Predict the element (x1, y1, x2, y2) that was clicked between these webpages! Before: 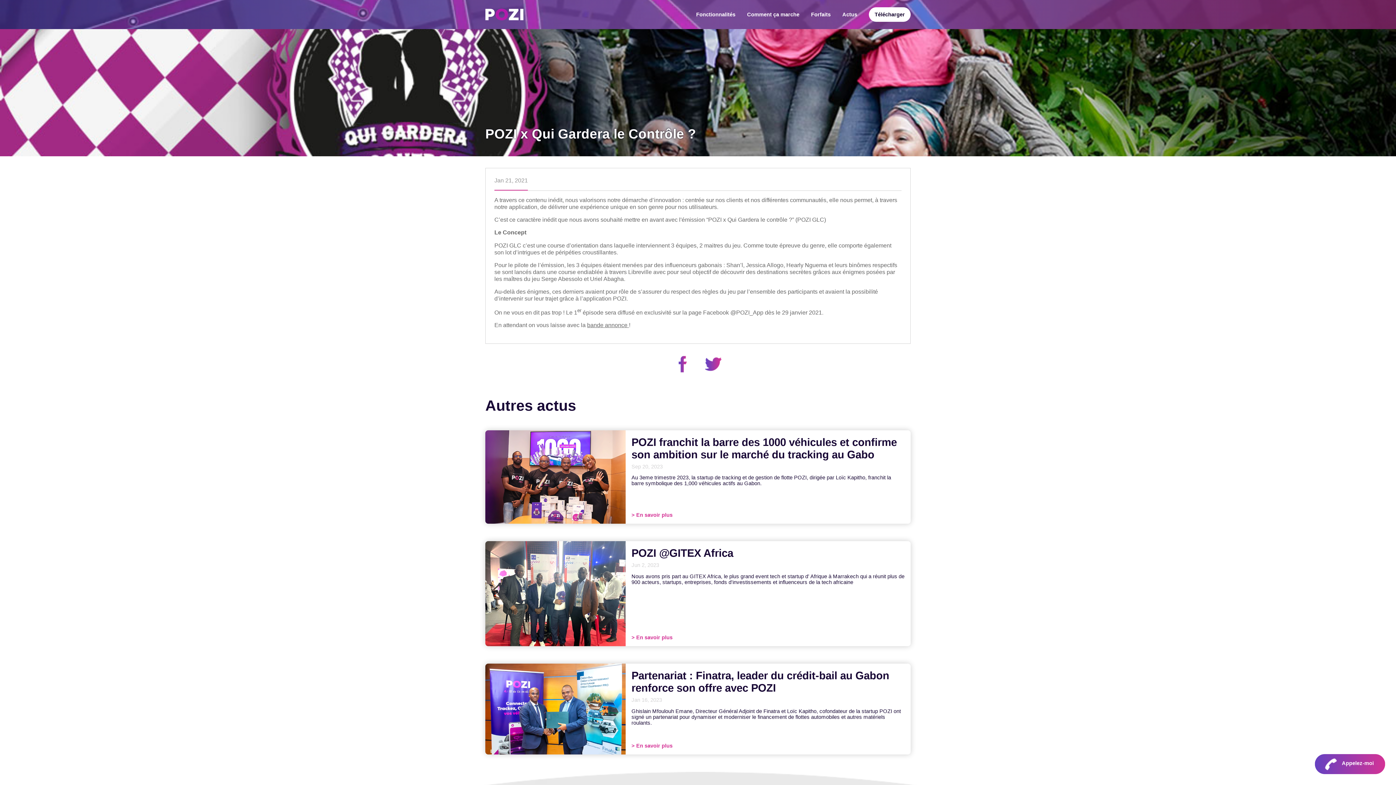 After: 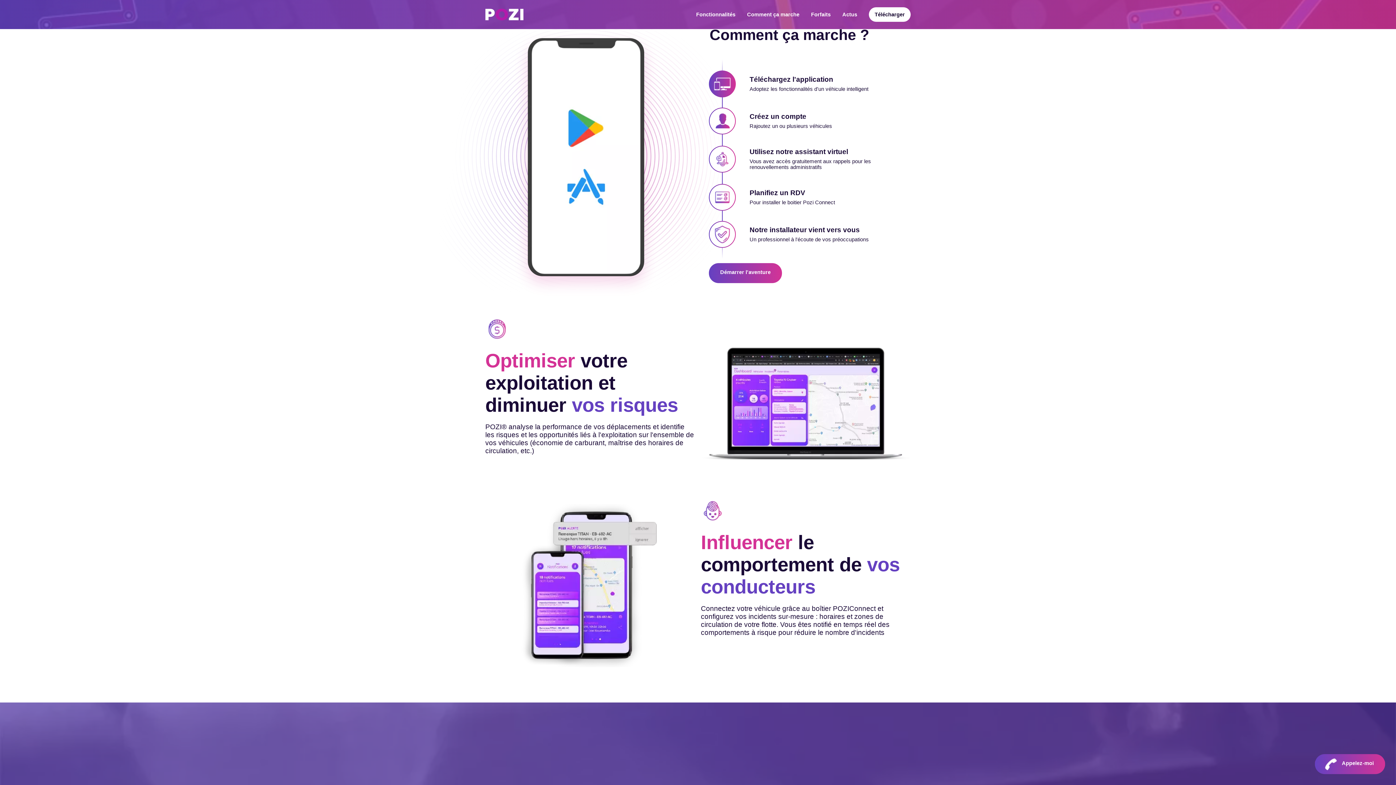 Action: bbox: (741, 7, 805, 21) label: Comment ça marche